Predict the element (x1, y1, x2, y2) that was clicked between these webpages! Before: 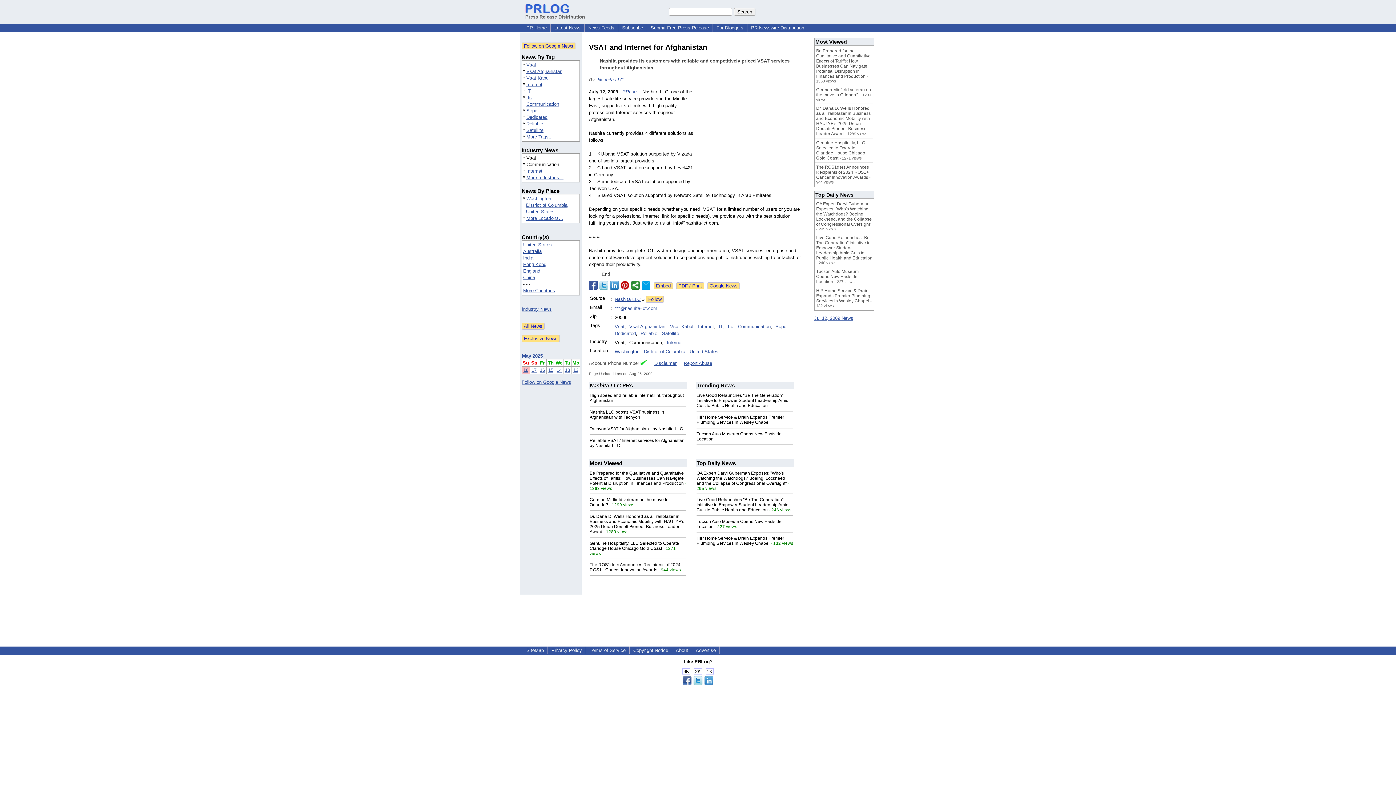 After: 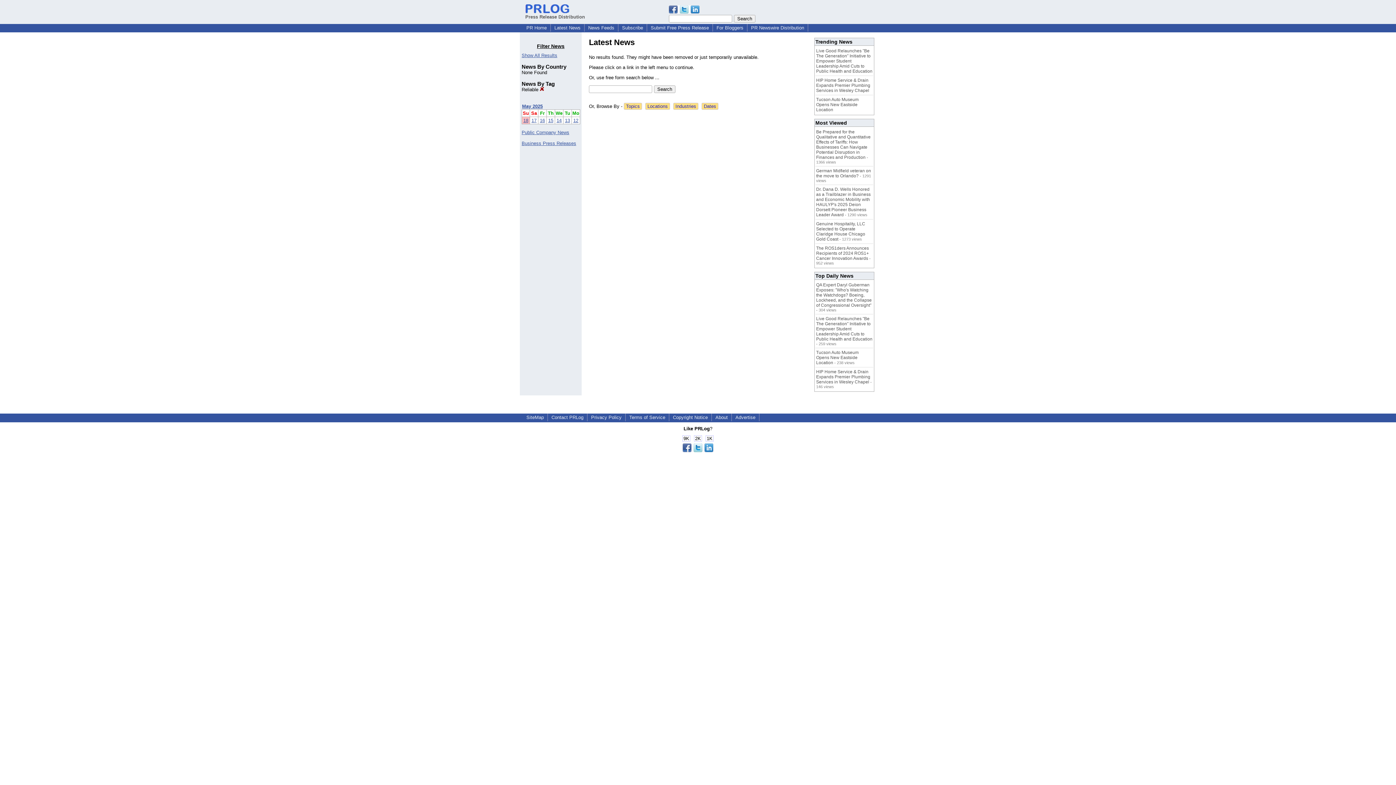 Action: bbox: (640, 330, 657, 337) label: Reliable